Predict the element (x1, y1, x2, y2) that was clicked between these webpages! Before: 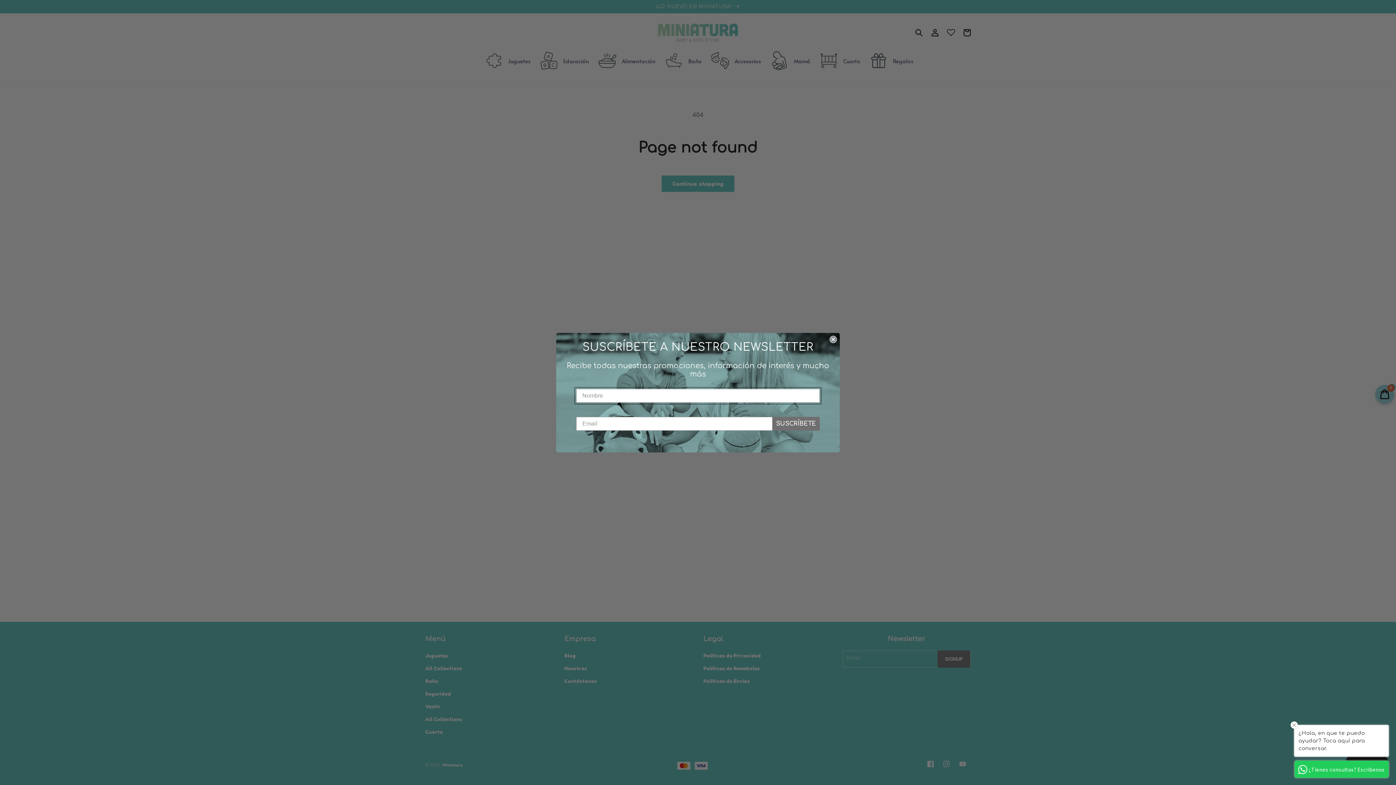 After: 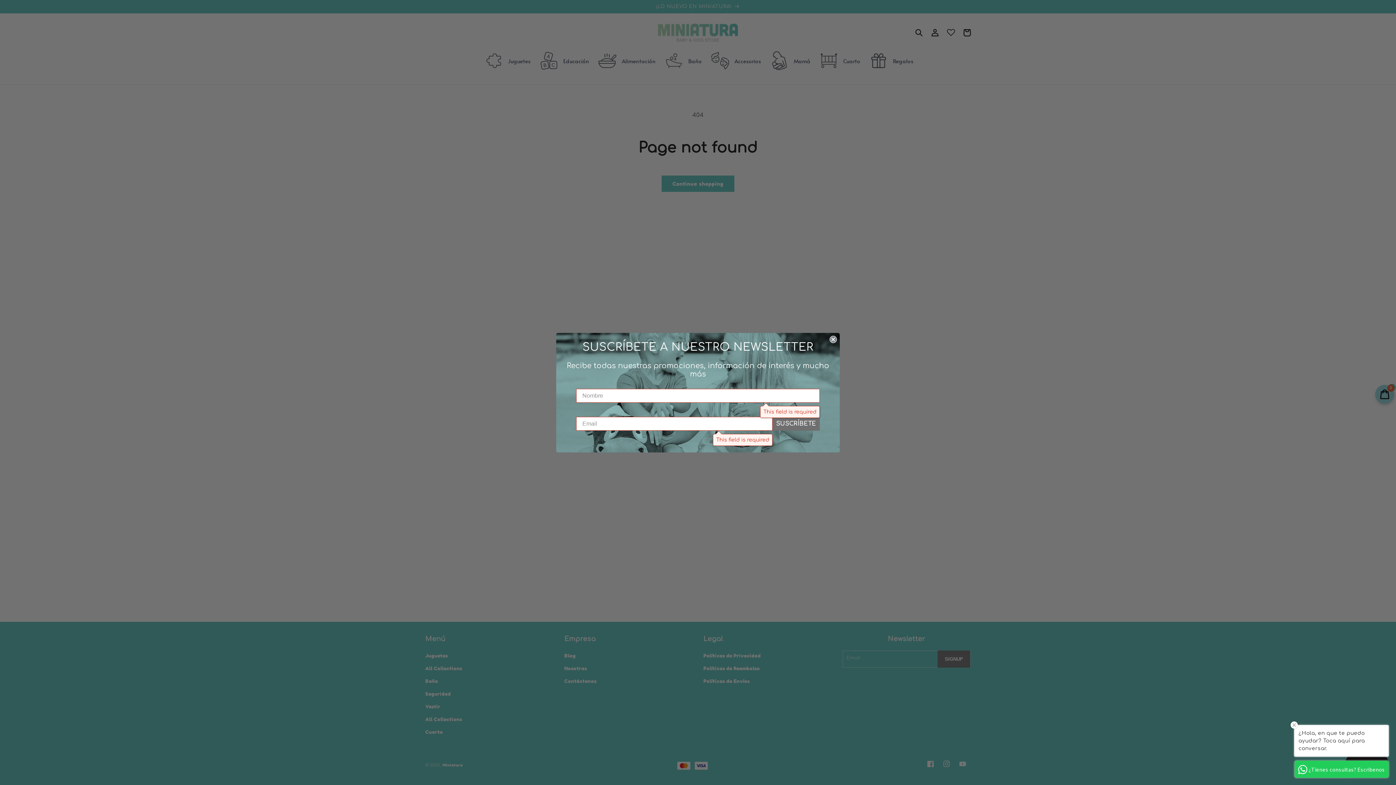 Action: label: SUSCRÍBETE bbox: (772, 416, 820, 430)